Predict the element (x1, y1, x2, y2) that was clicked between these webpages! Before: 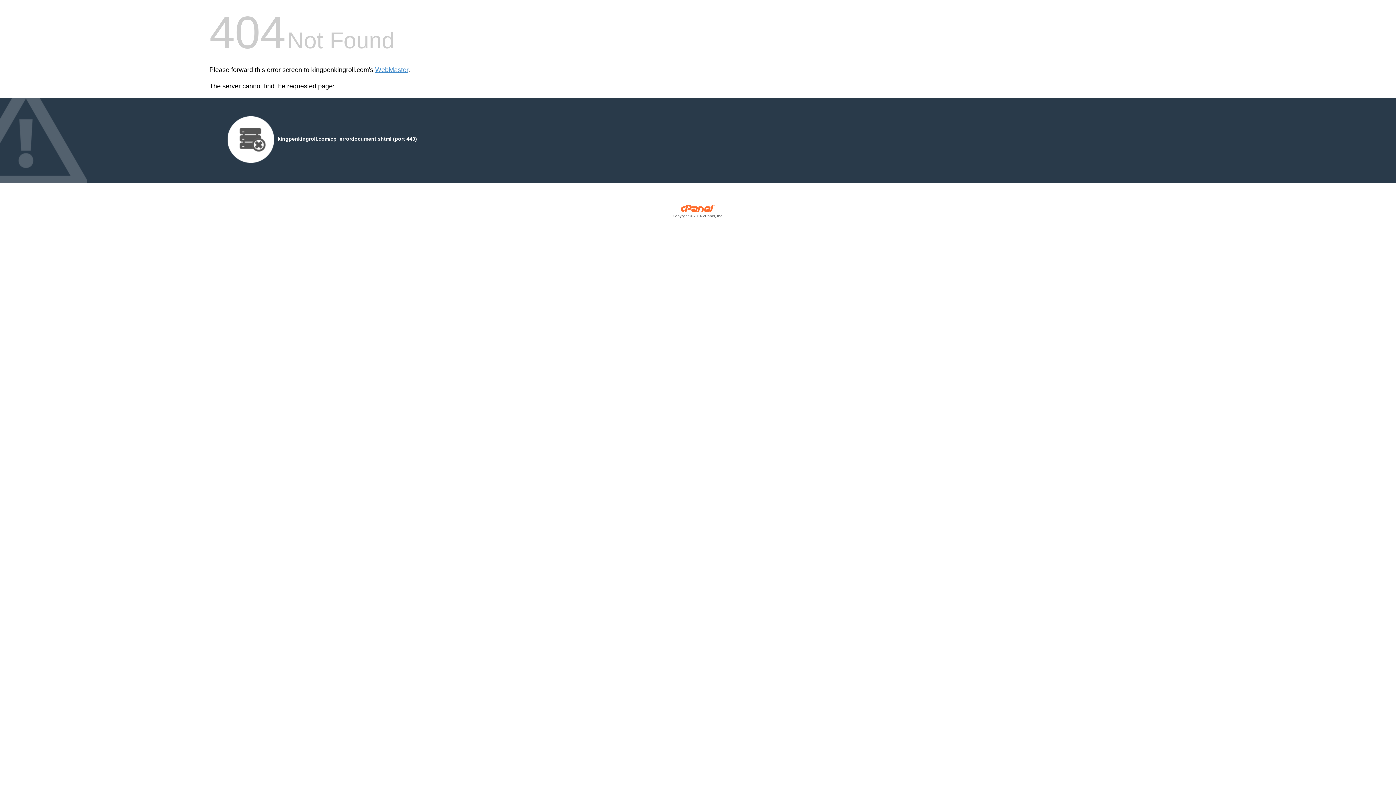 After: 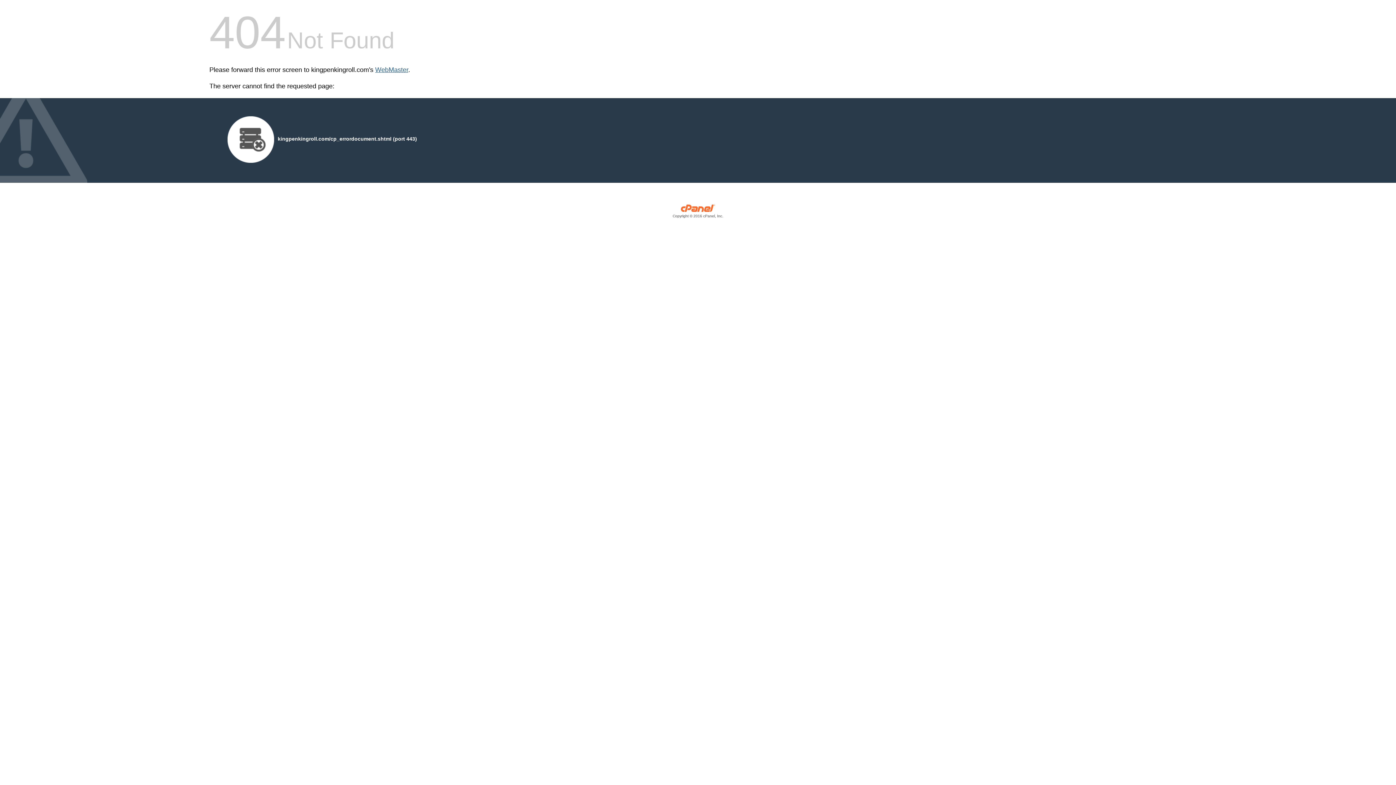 Action: bbox: (375, 66, 408, 73) label: WebMaster